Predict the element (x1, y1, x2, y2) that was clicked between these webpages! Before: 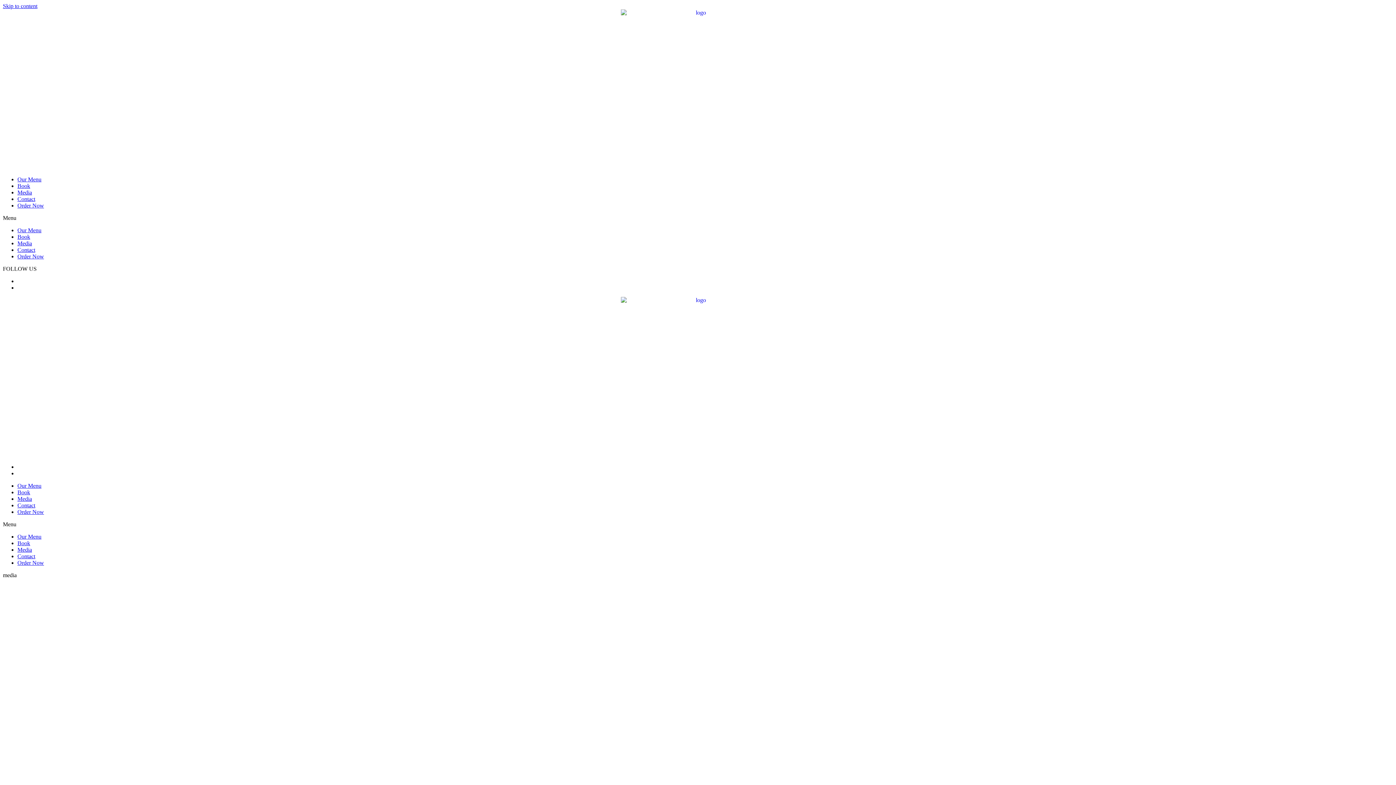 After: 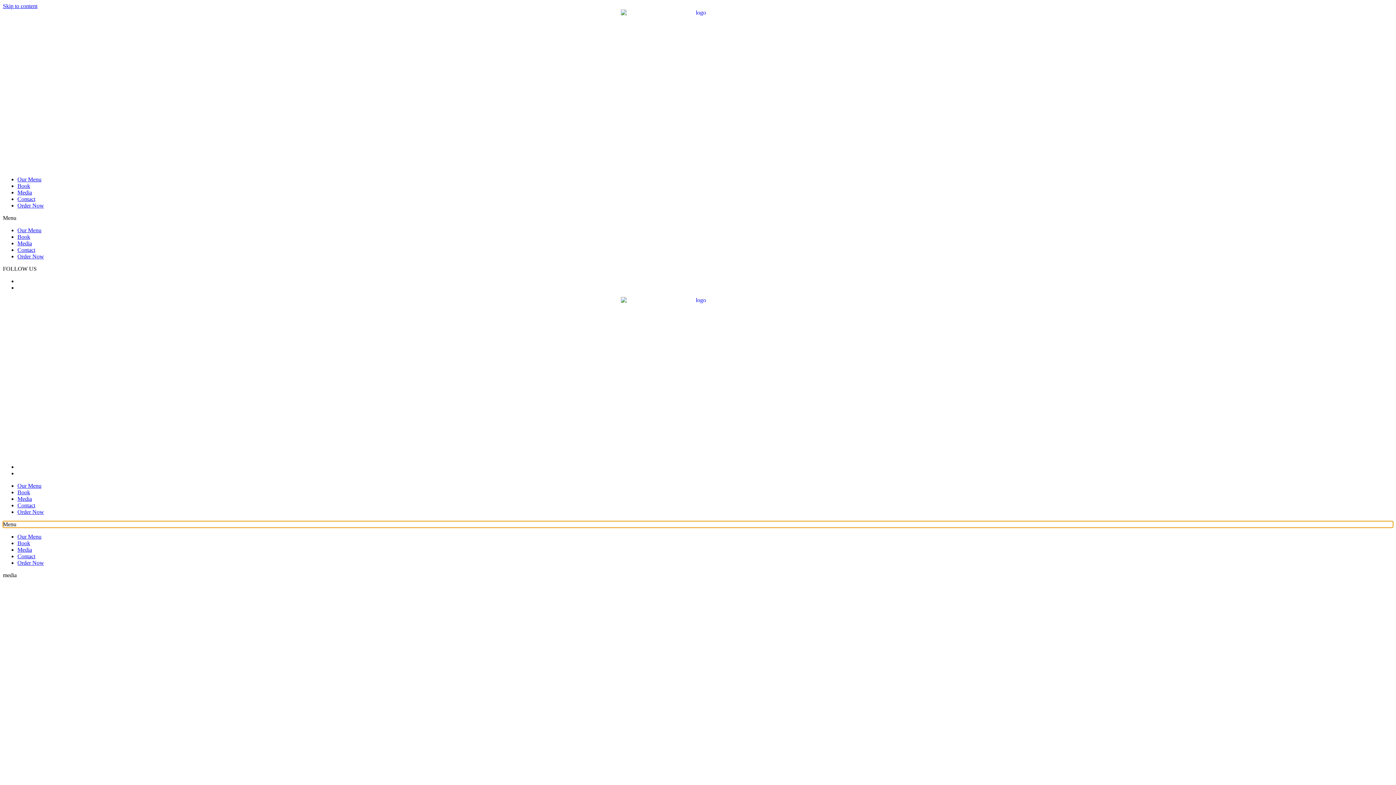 Action: label: Menu Toggle bbox: (2, 521, 1393, 528)